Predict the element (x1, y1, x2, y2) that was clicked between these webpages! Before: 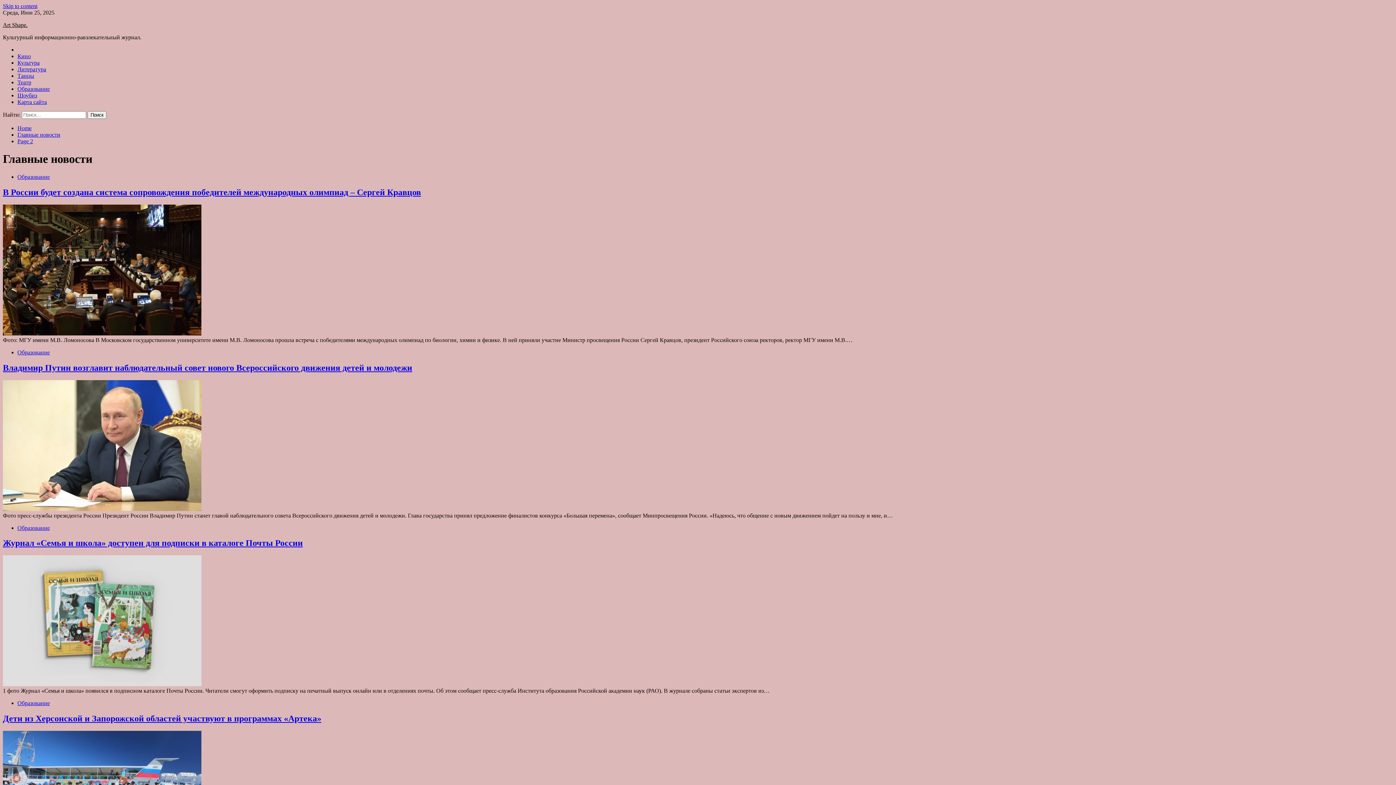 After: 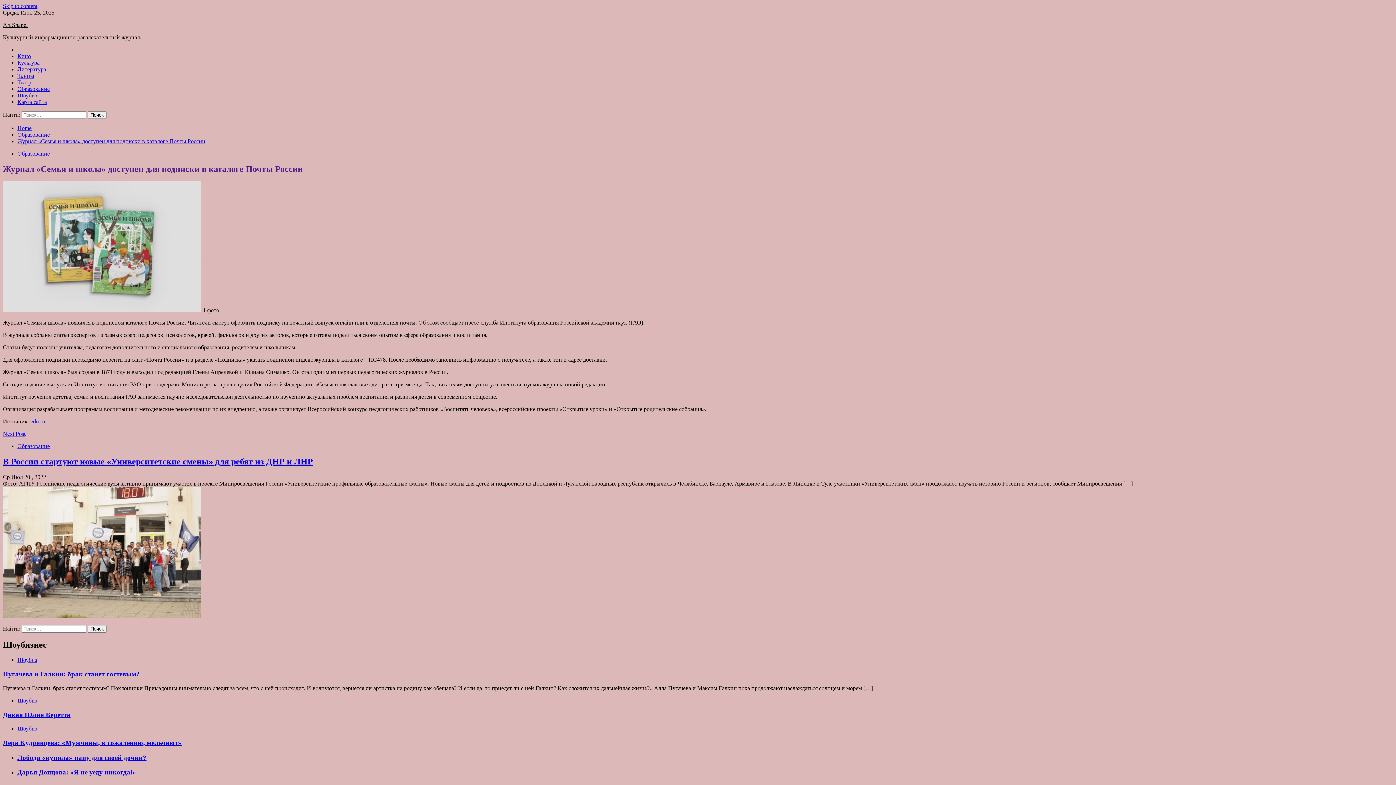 Action: bbox: (2, 681, 201, 687)